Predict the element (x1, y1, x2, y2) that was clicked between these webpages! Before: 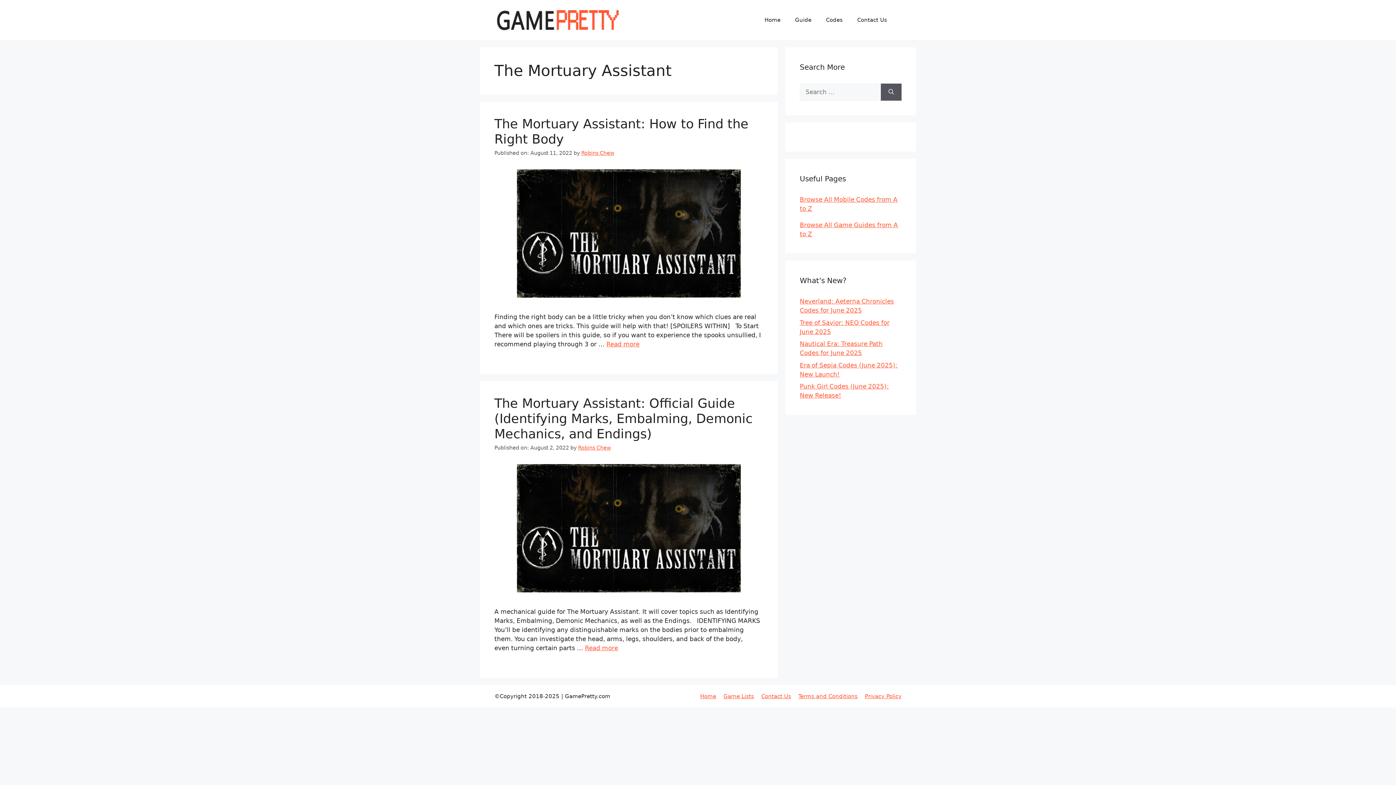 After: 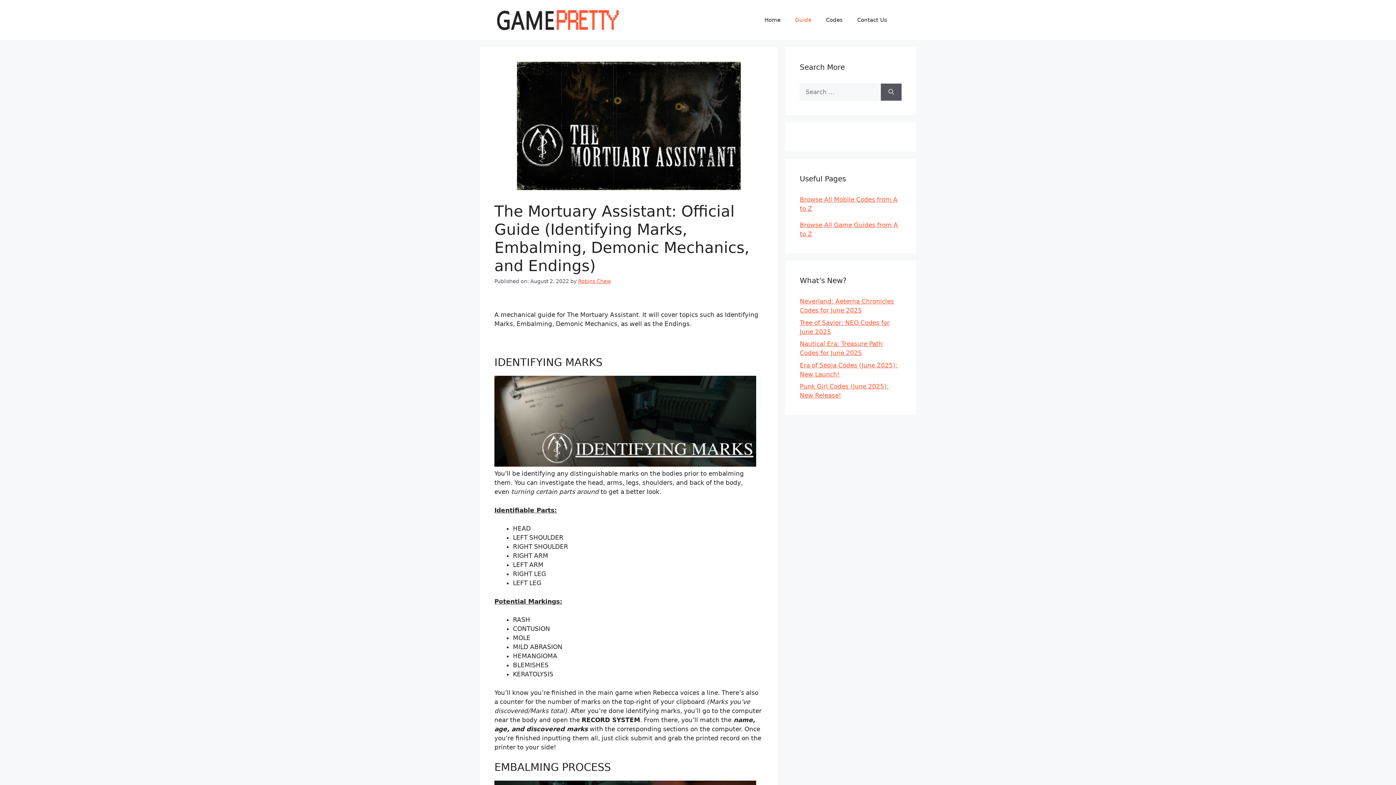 Action: bbox: (517, 587, 741, 594)